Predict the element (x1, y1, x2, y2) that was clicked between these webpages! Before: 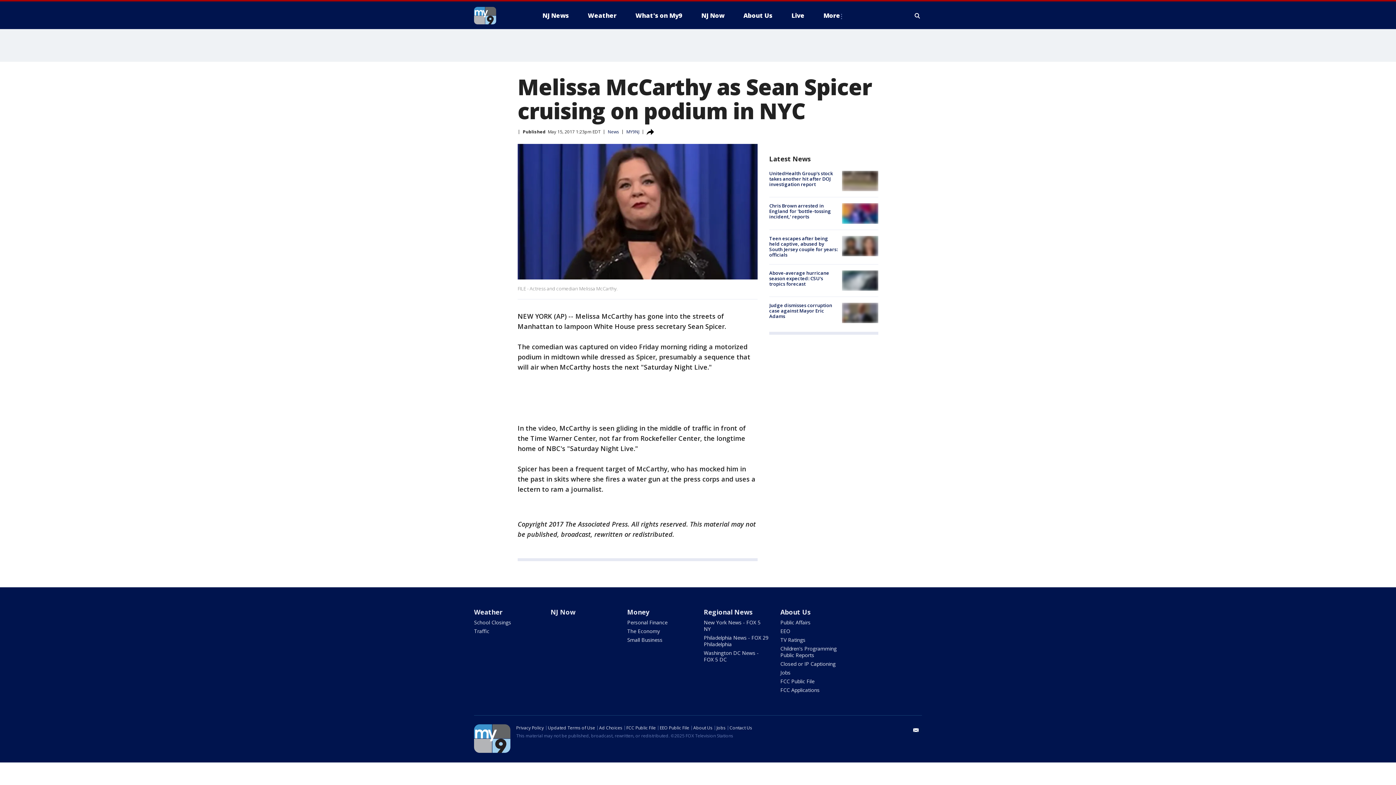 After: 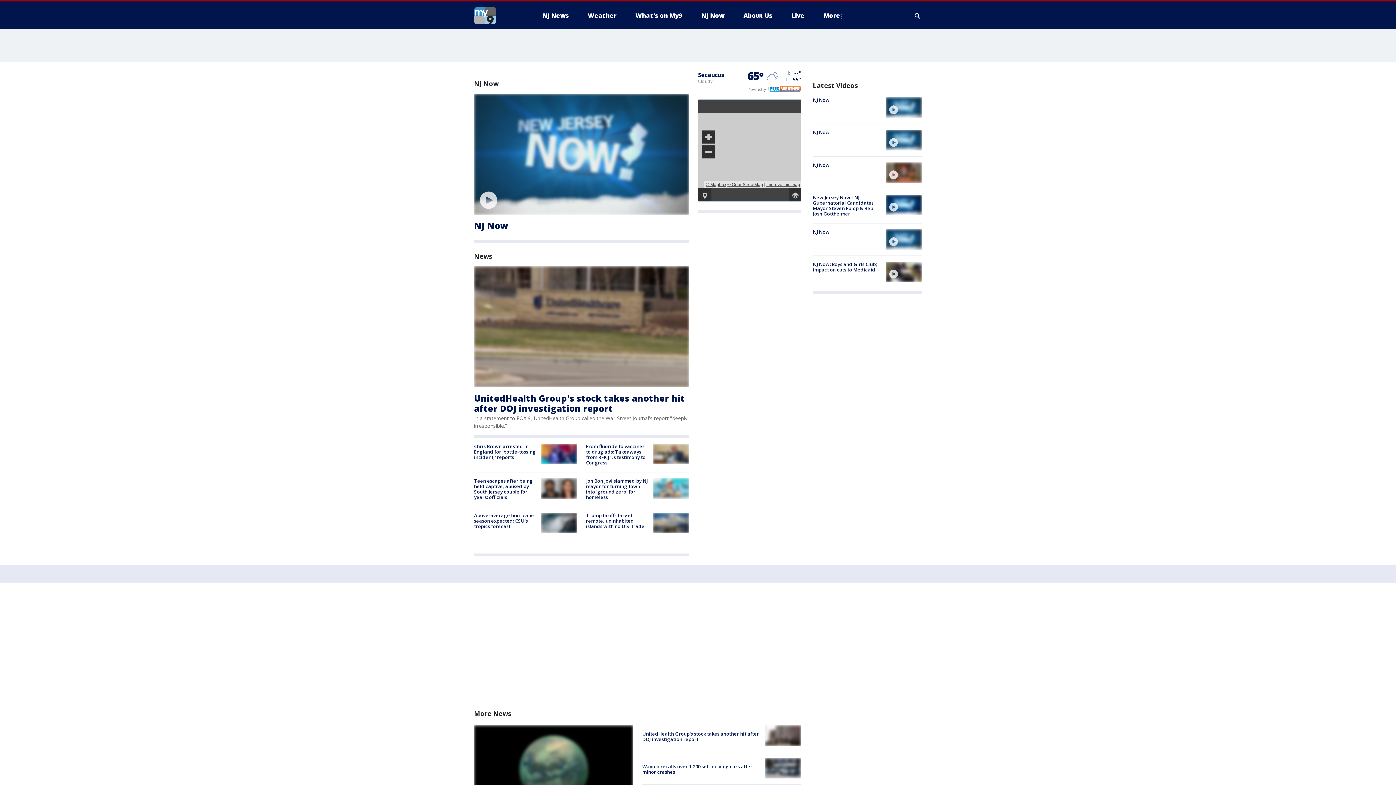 Action: bbox: (474, 724, 510, 754)